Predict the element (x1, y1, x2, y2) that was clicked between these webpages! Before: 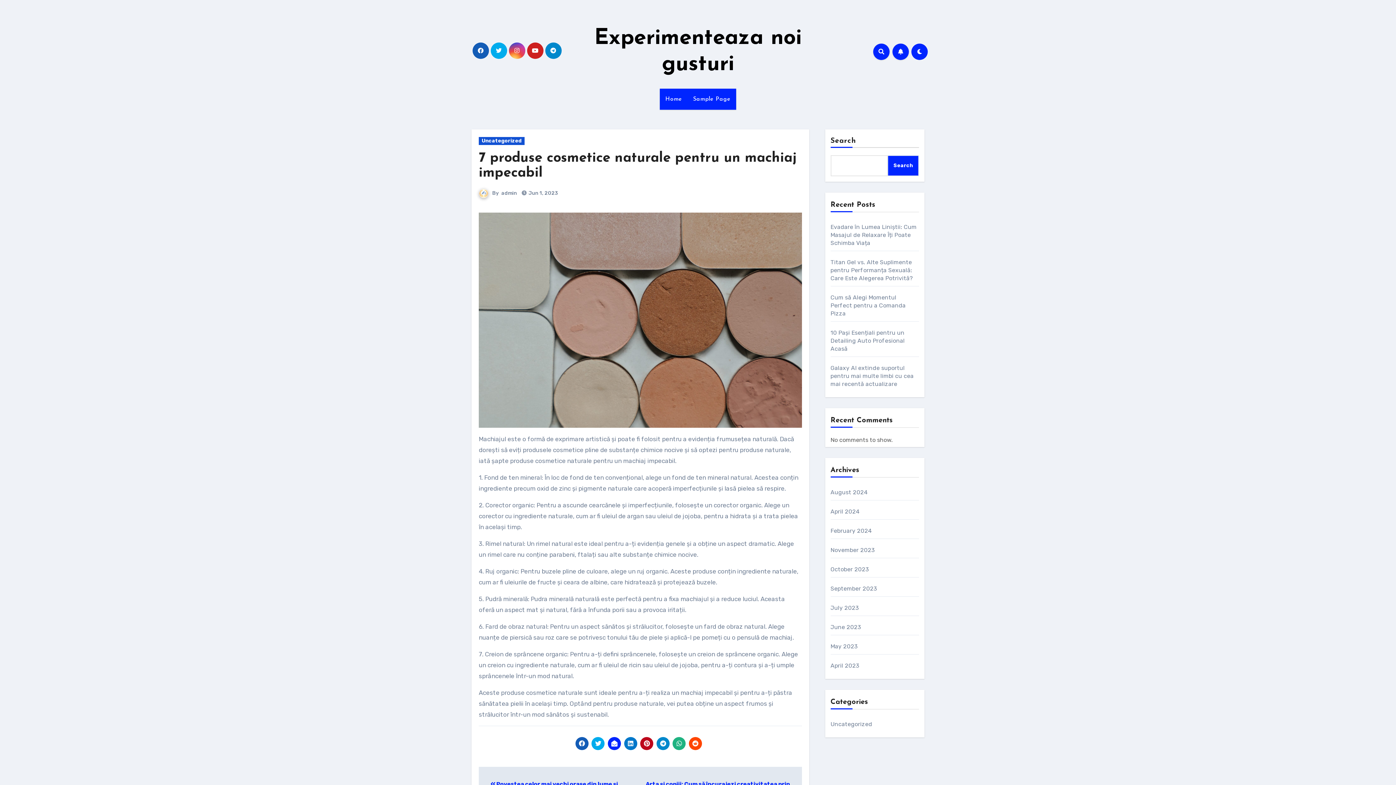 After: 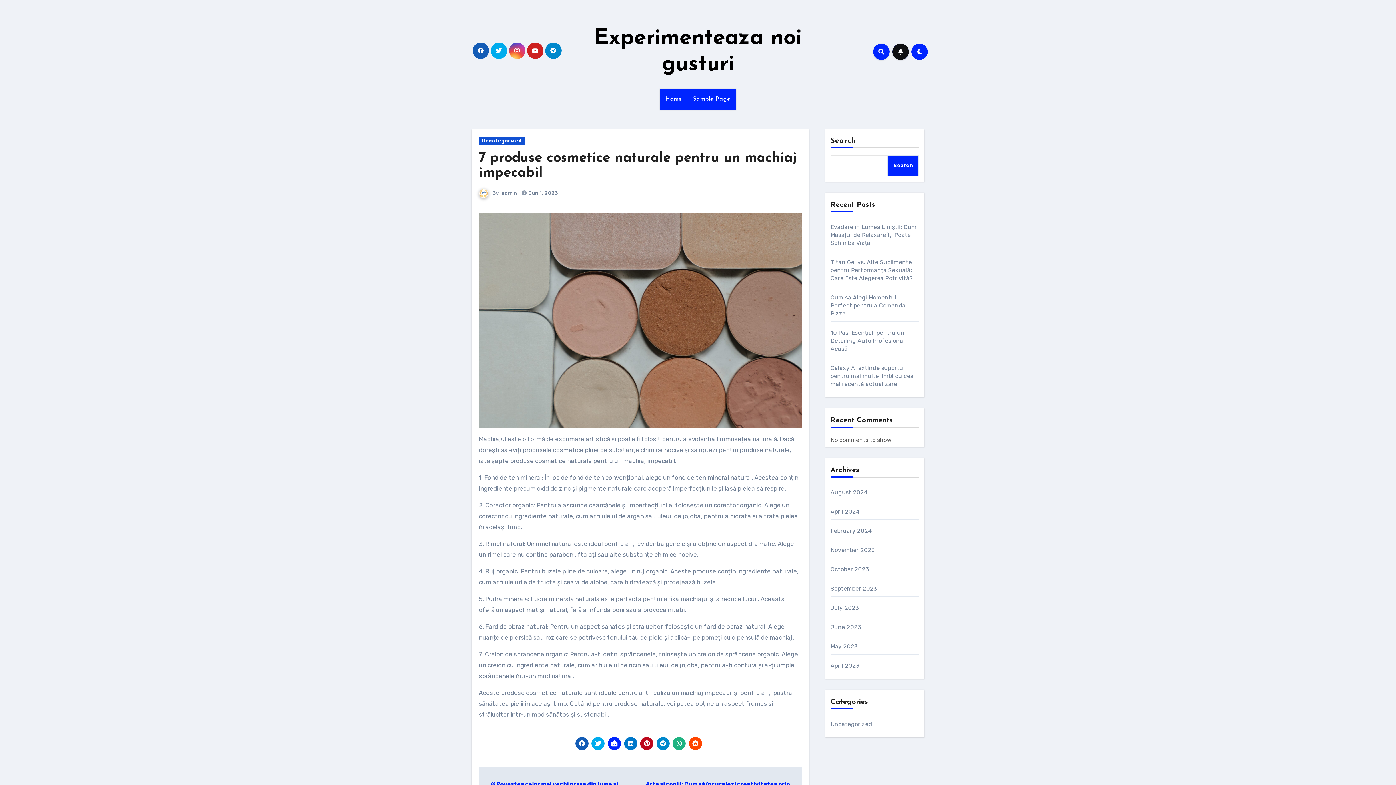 Action: bbox: (892, 43, 909, 59)